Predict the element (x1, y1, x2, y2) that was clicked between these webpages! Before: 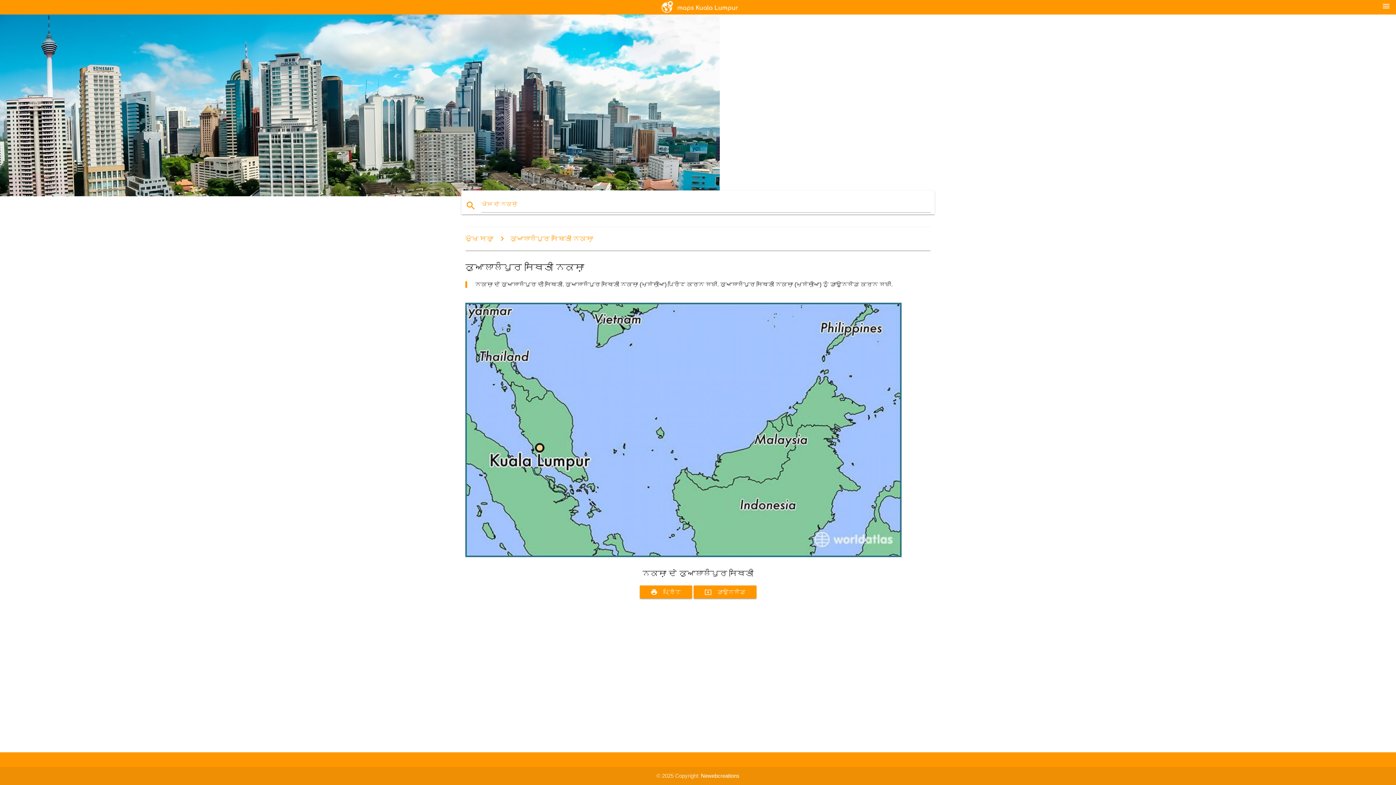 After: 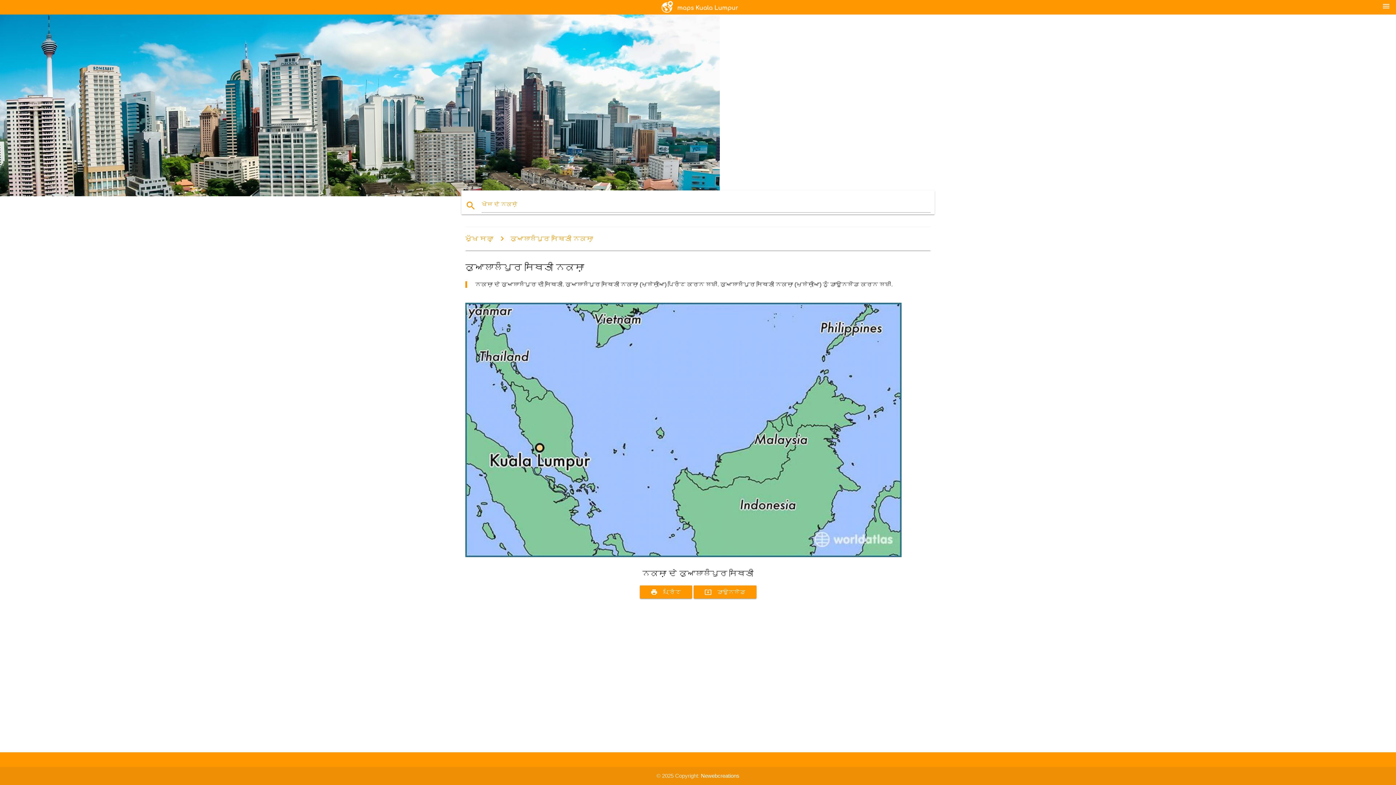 Action: bbox: (494, 235, 593, 242) label: ਕੁਆਲਾਲੰਪੁਰ ਸਥਿਤੀ ਨਕਸ਼ਾ